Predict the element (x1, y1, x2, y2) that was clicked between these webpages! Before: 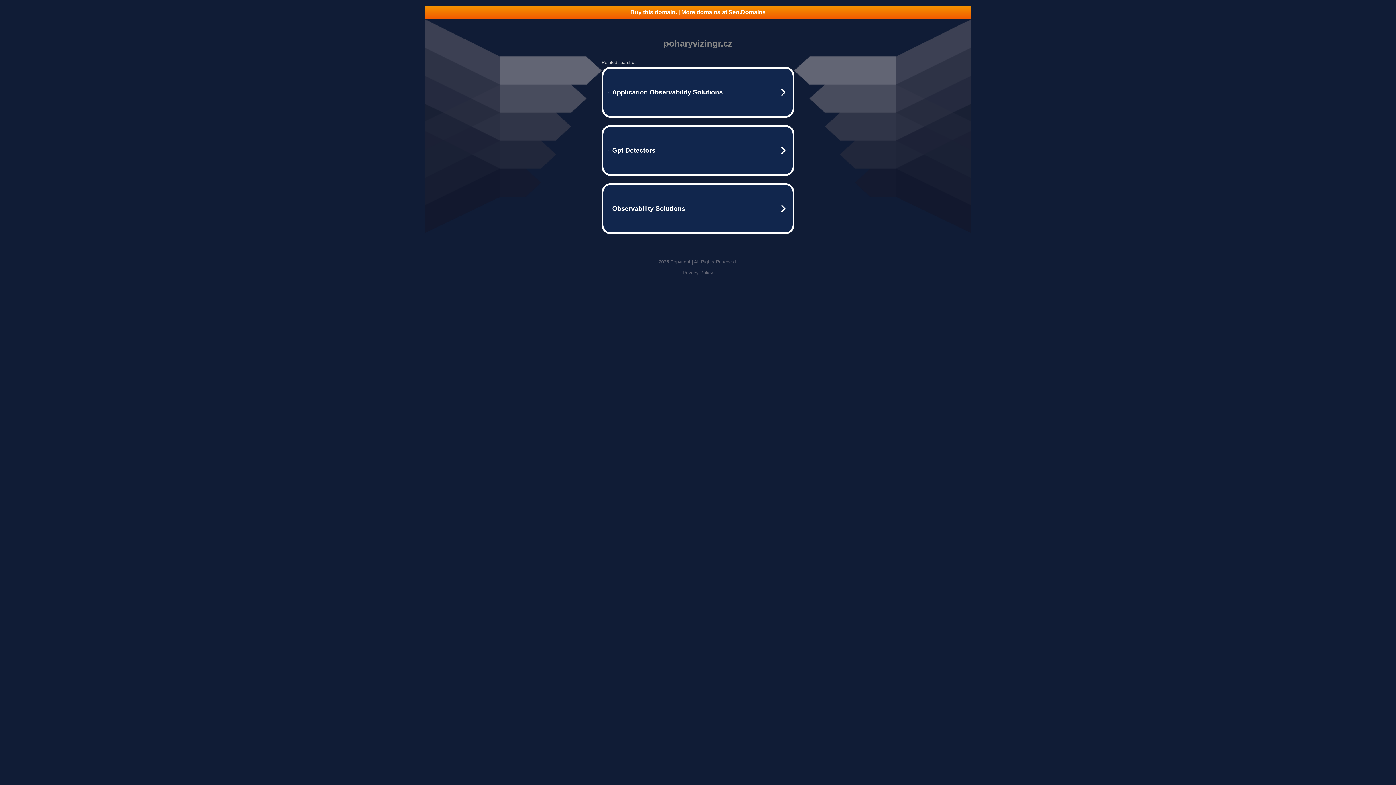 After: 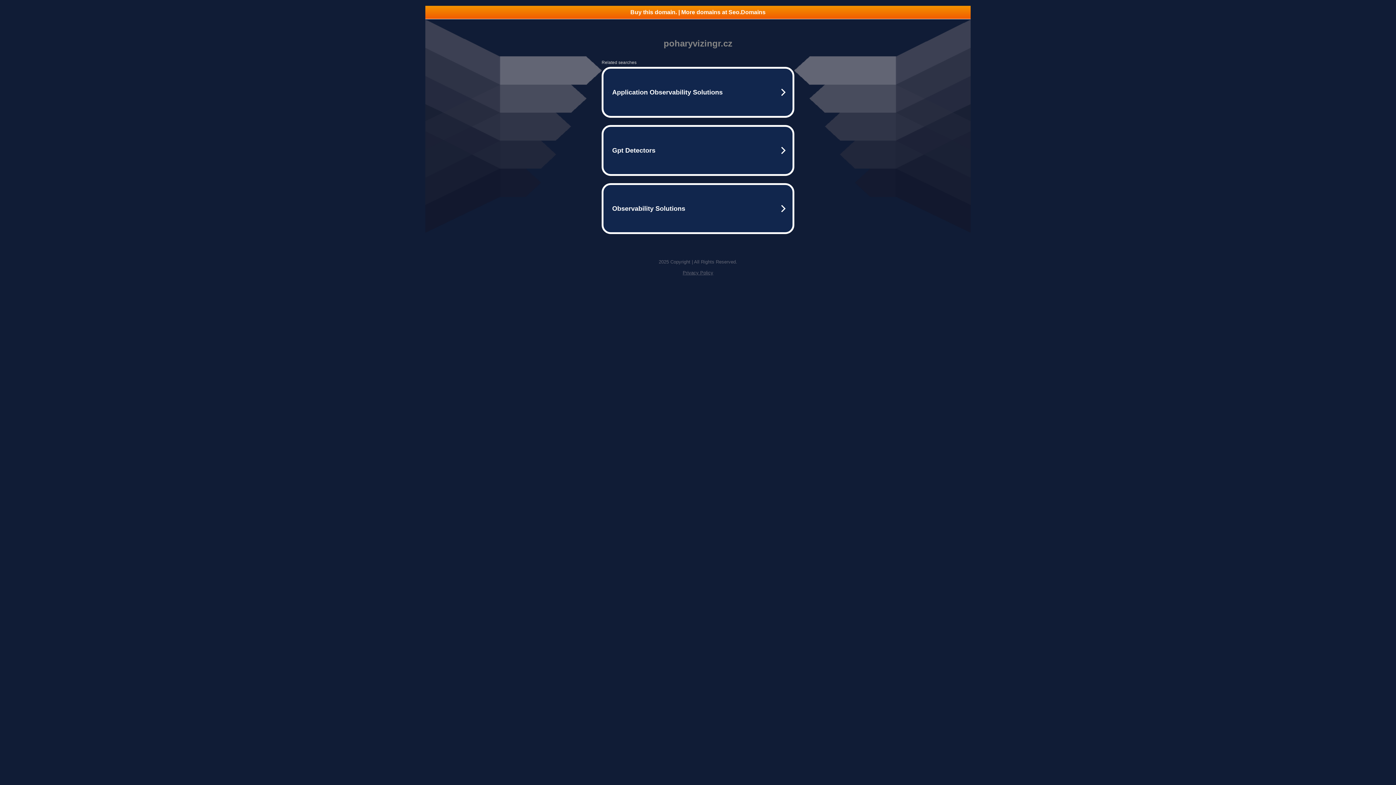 Action: label: Buy this domain. | More domains at Seo.Domains bbox: (425, 5, 970, 18)